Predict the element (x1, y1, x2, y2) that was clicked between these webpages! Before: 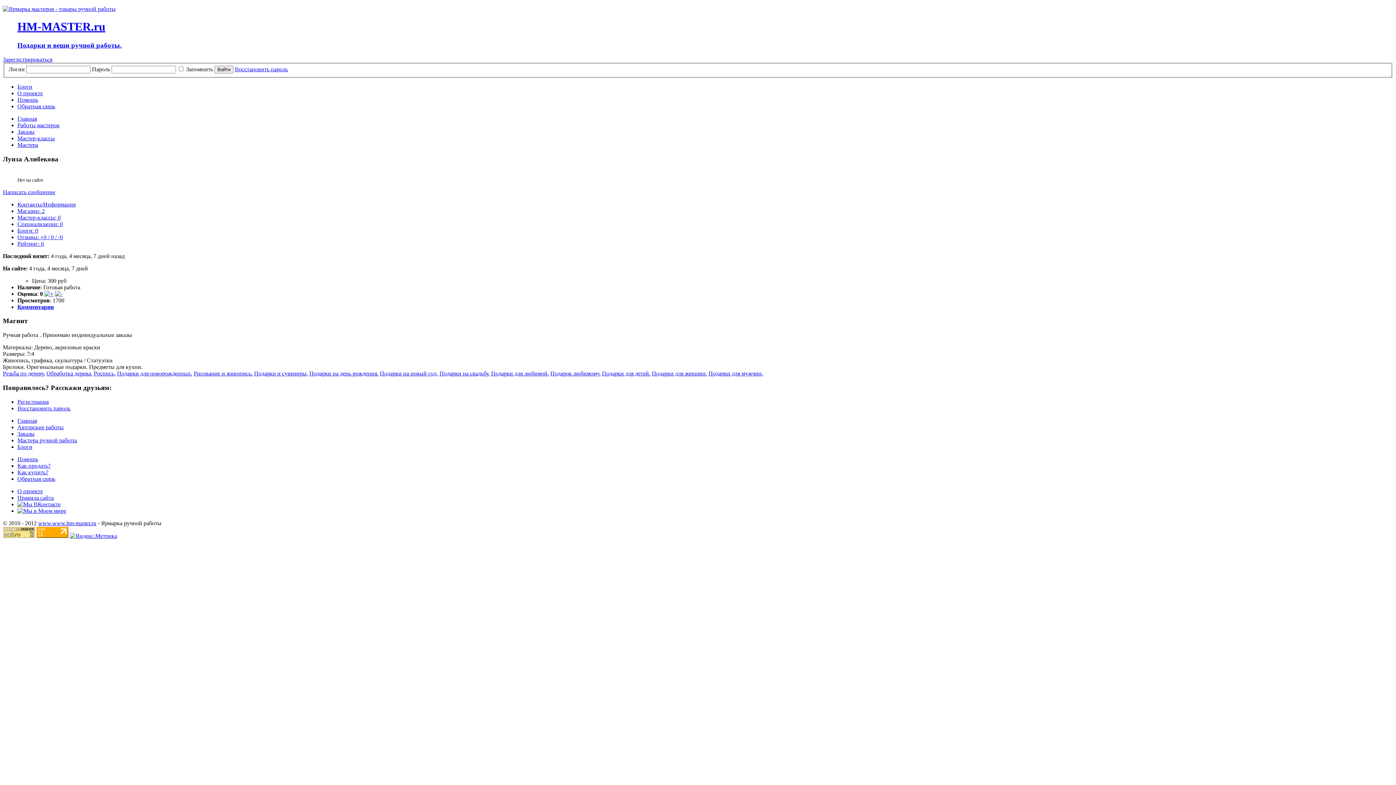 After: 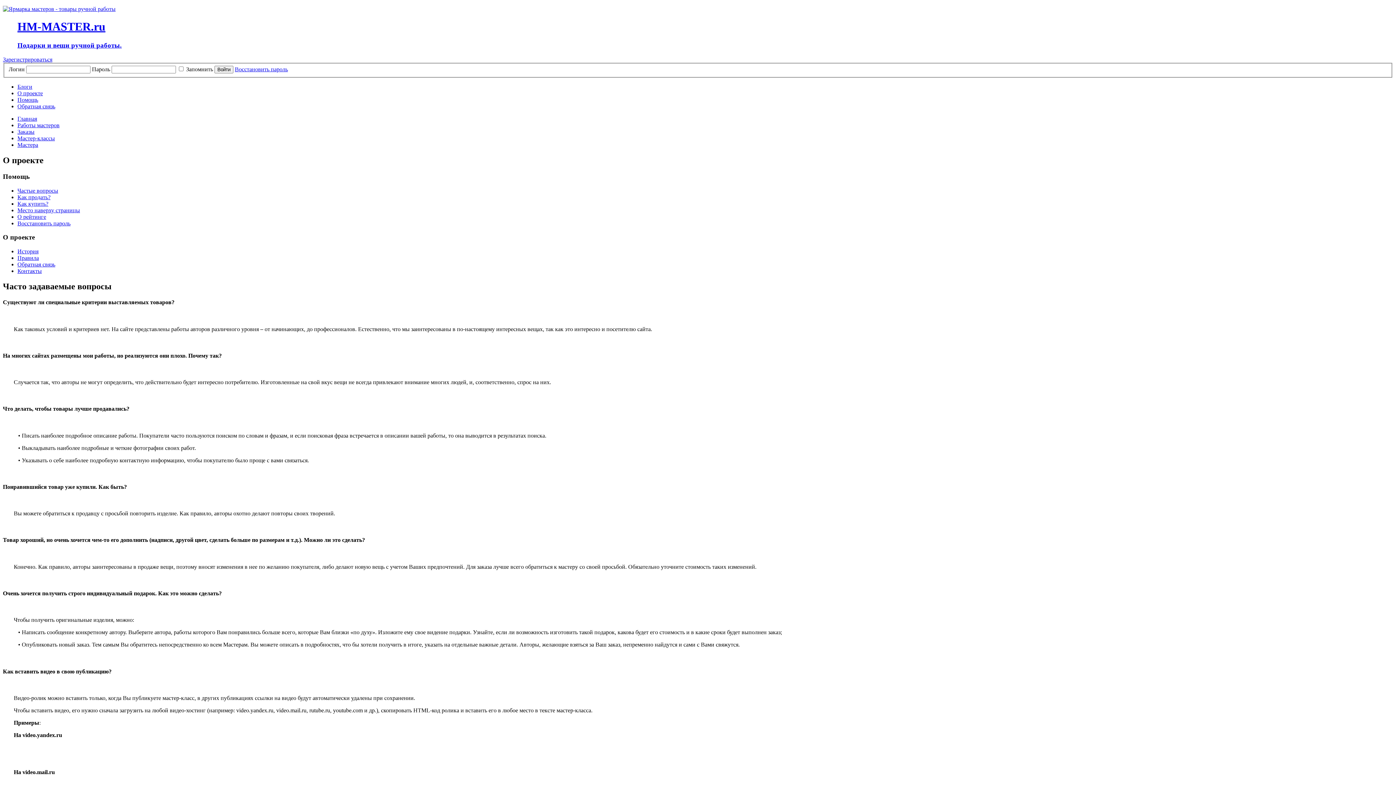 Action: label: Помощь bbox: (17, 96, 38, 102)